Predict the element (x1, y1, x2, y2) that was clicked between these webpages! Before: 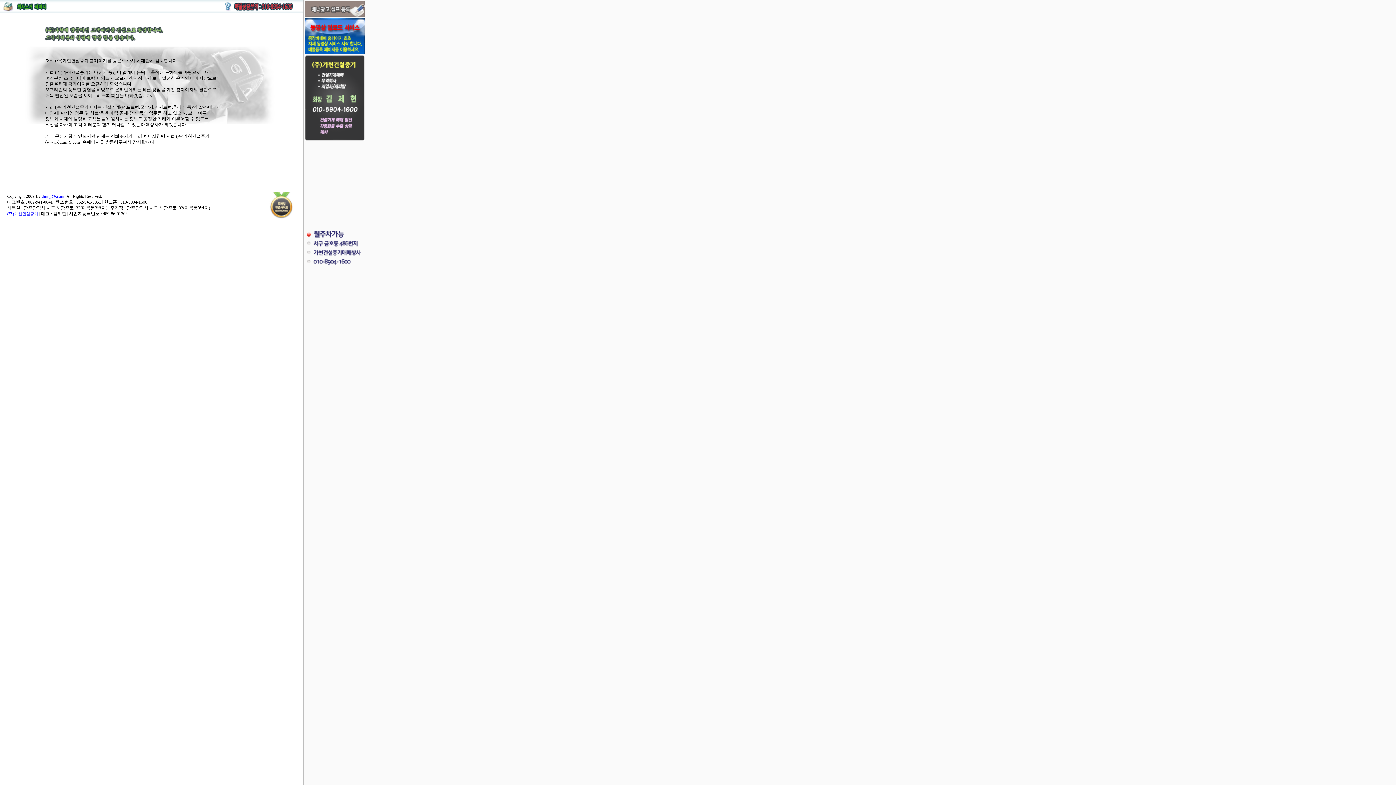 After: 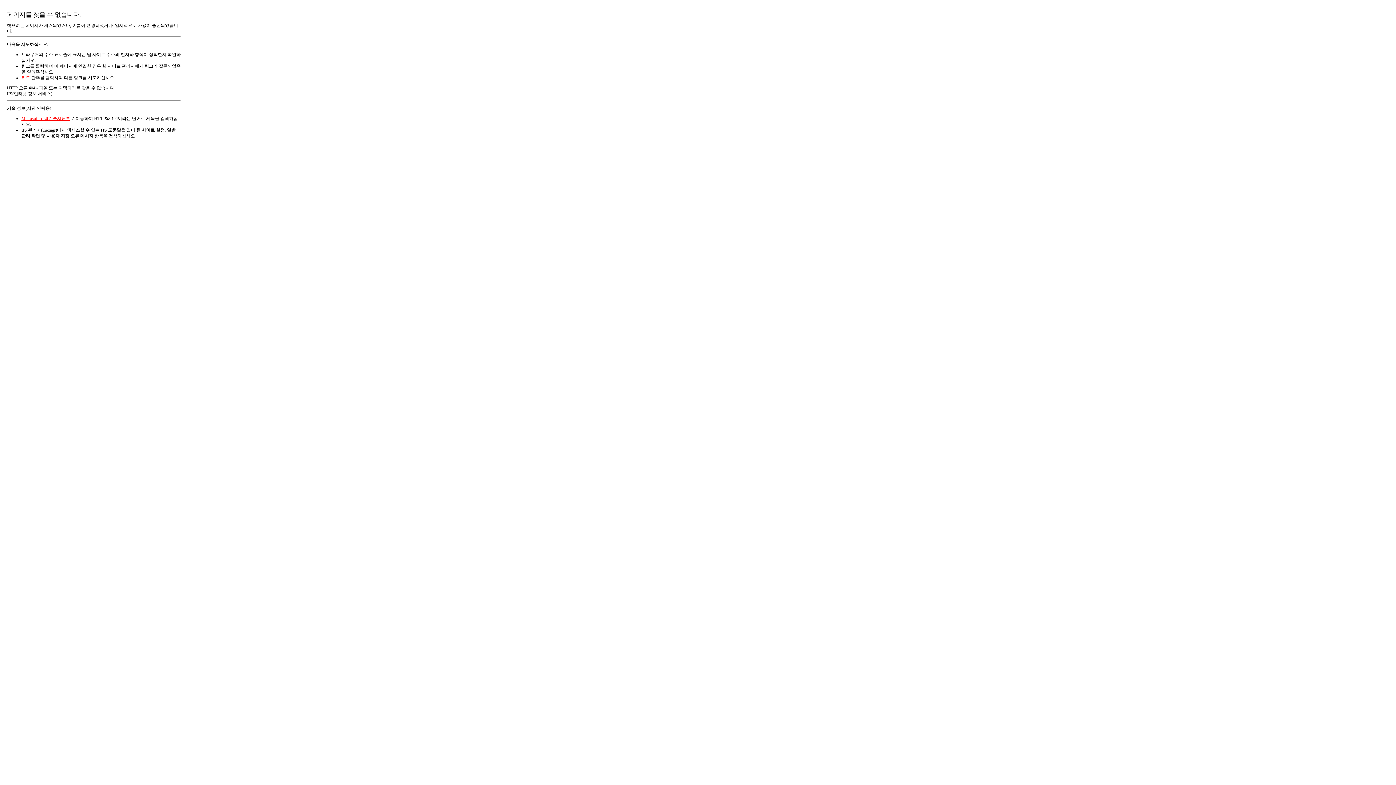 Action: bbox: (304, 49, 364, 55)